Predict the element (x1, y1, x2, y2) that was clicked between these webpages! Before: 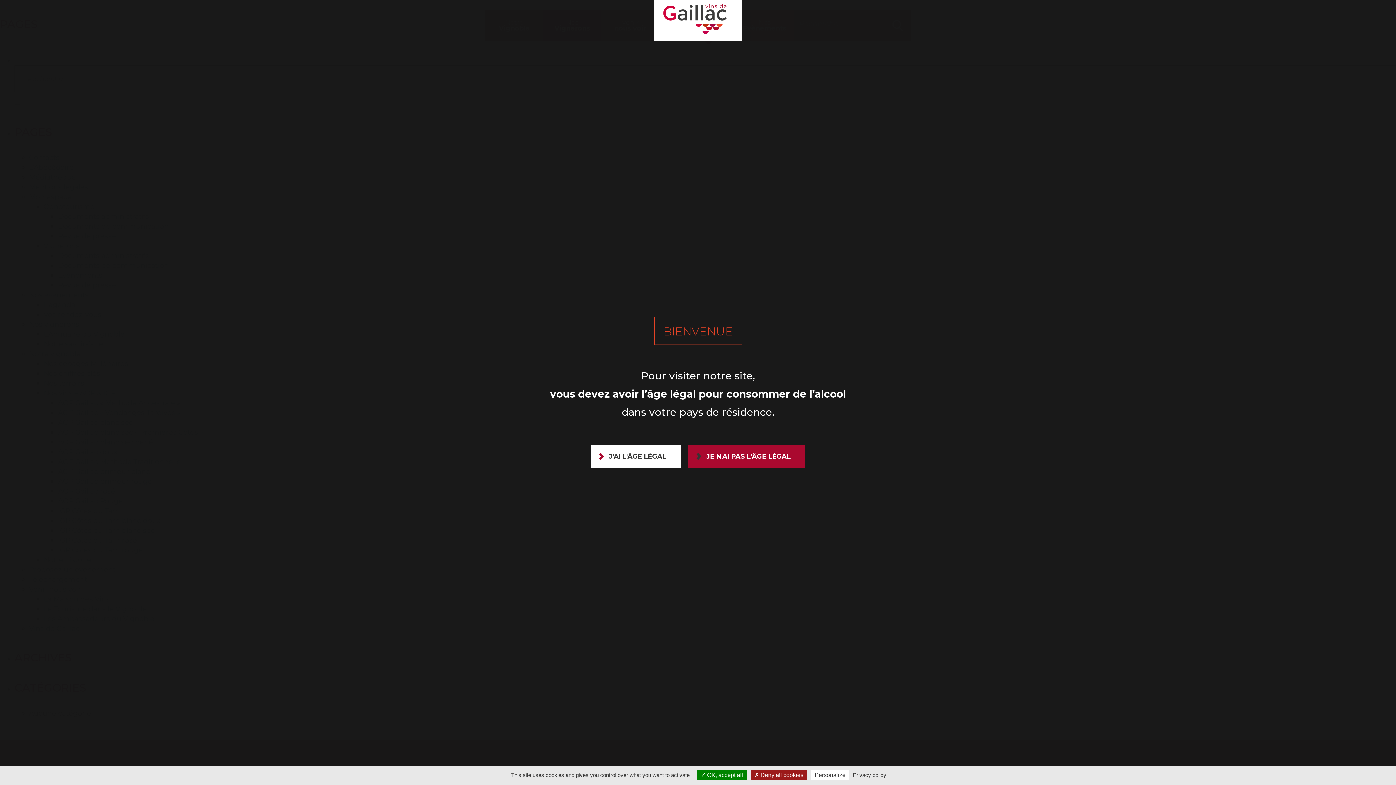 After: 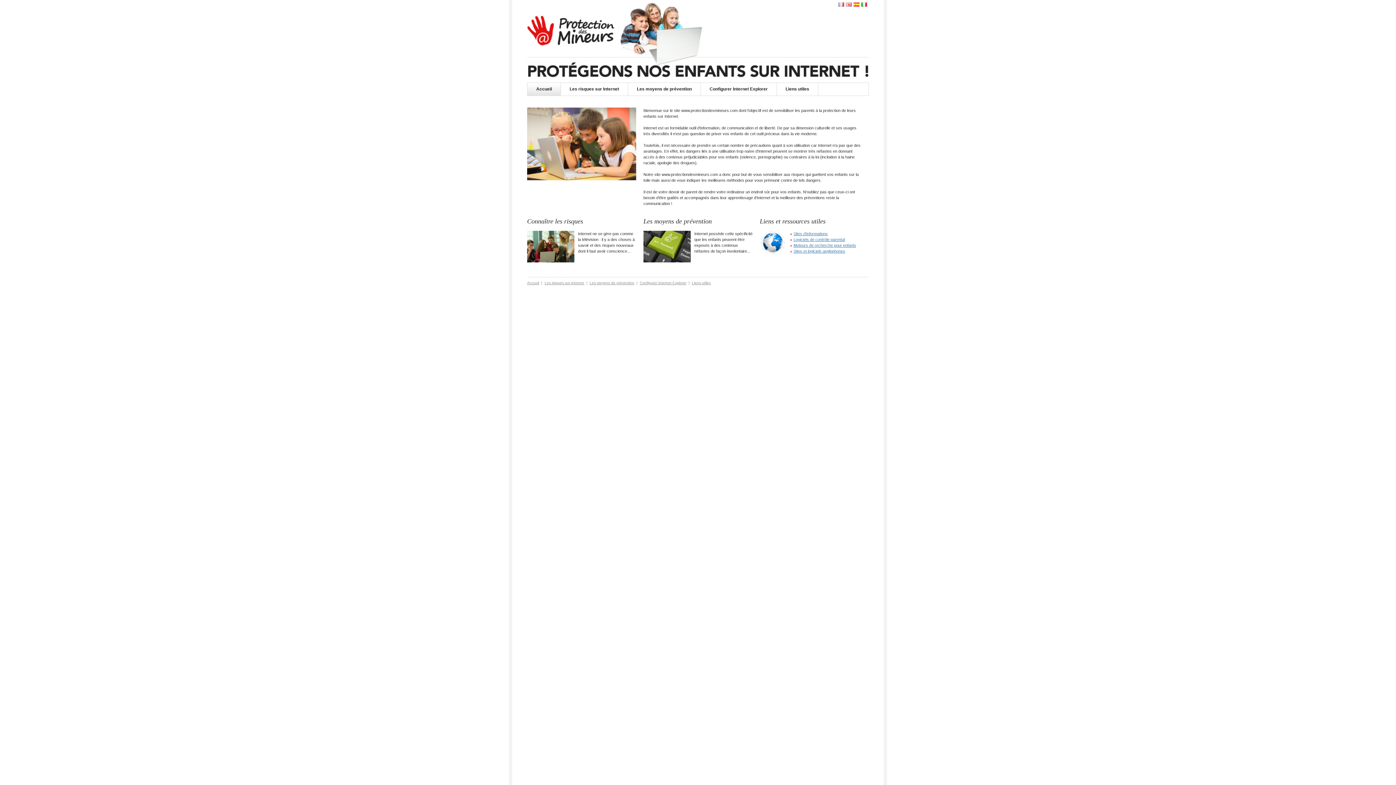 Action: bbox: (688, 445, 805, 468) label: JE N'AI PAS L'ÂGE LÉGAL